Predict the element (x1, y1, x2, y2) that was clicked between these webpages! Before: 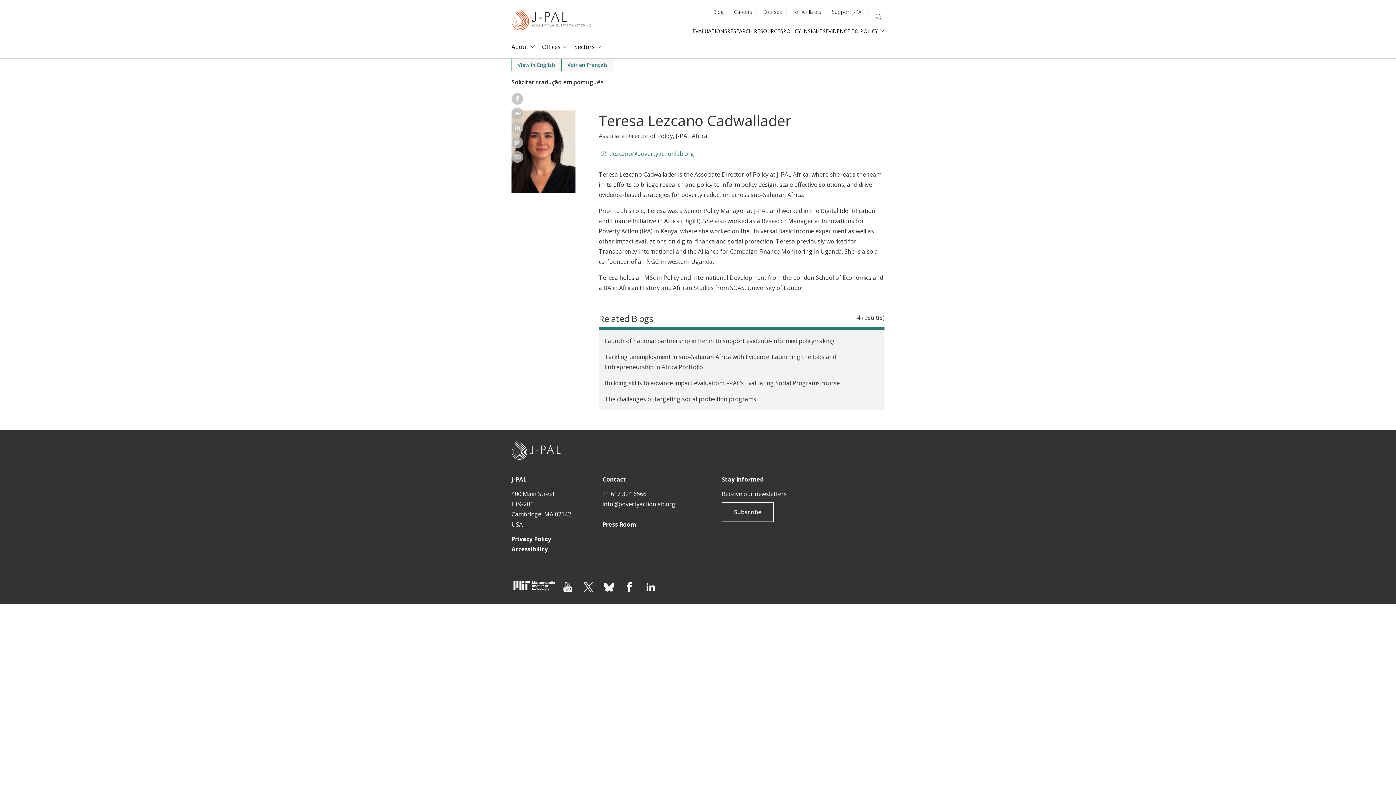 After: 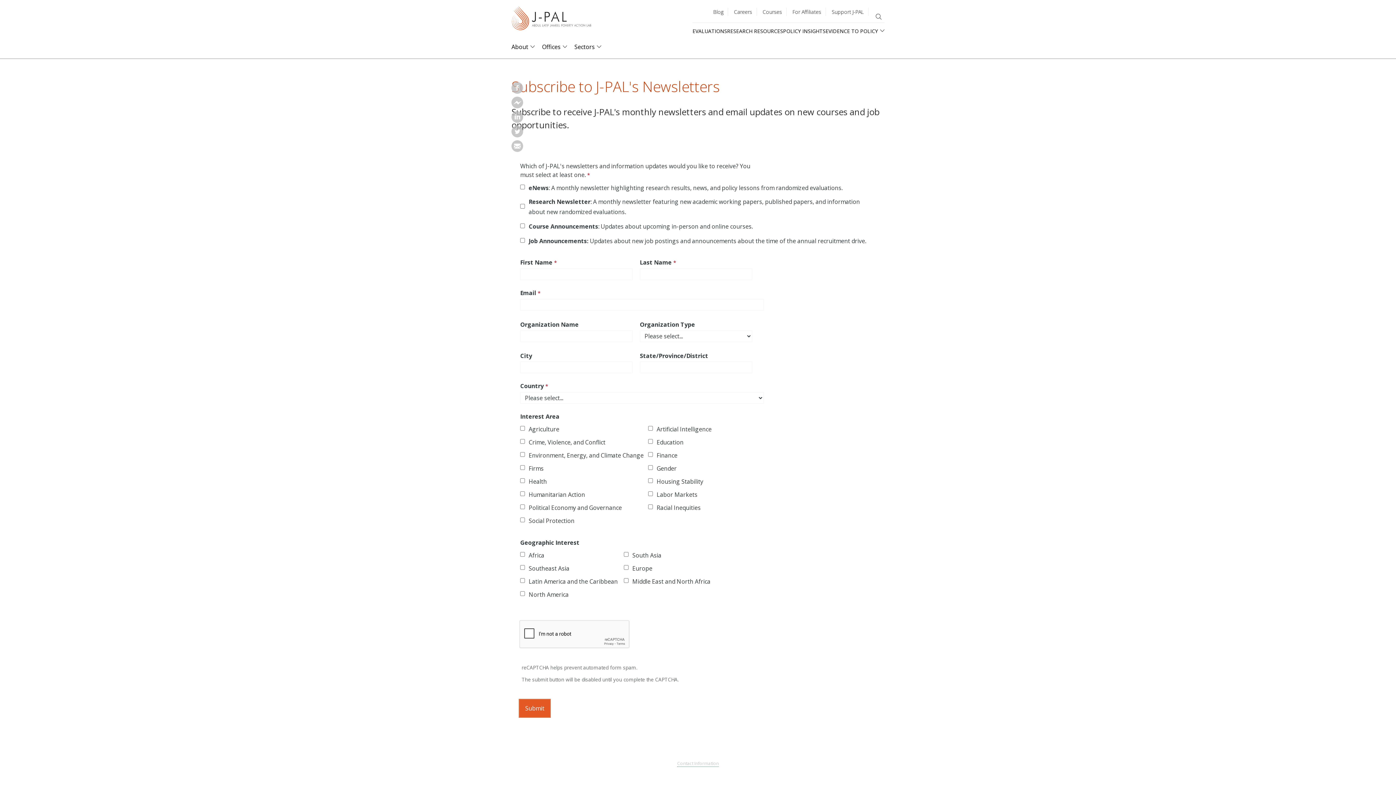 Action: label: Subscribe bbox: (721, 502, 774, 522)